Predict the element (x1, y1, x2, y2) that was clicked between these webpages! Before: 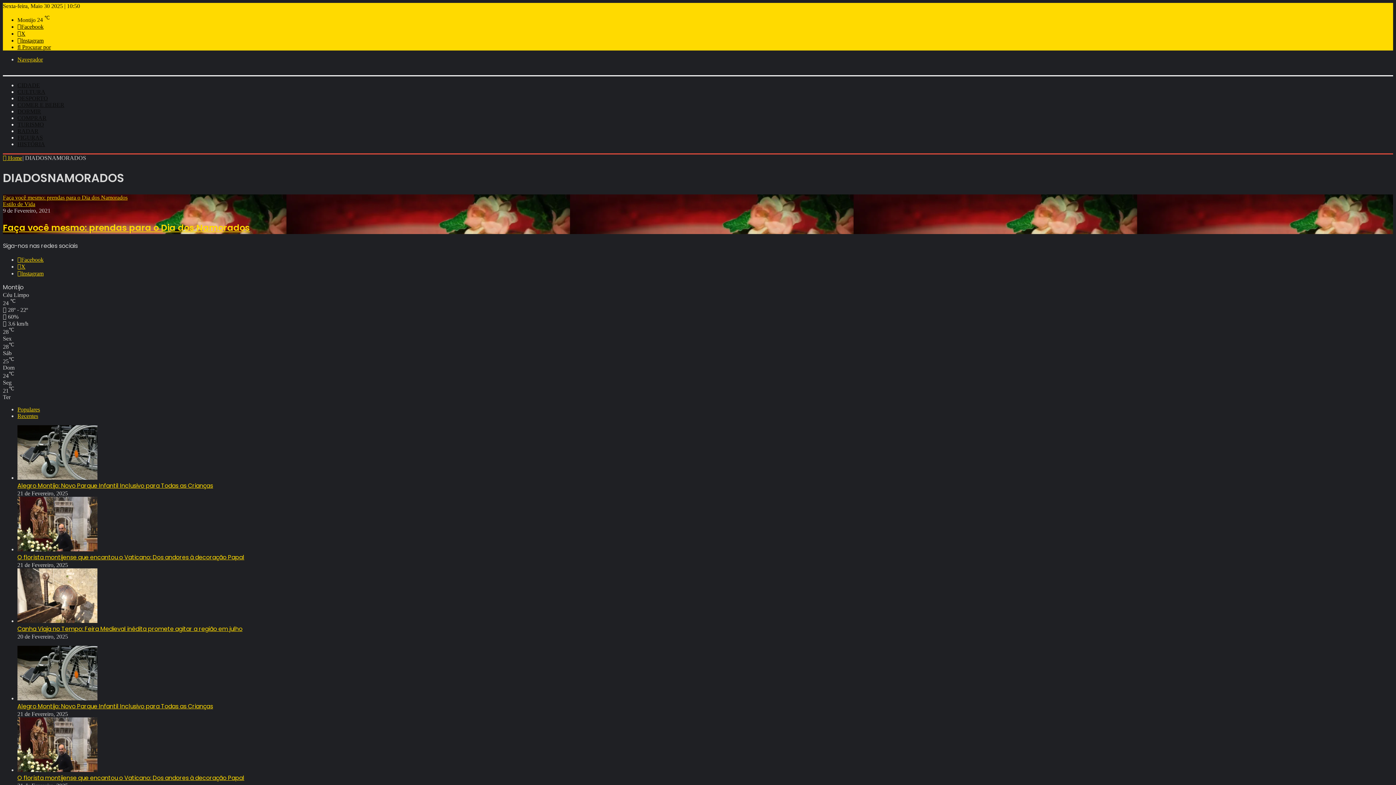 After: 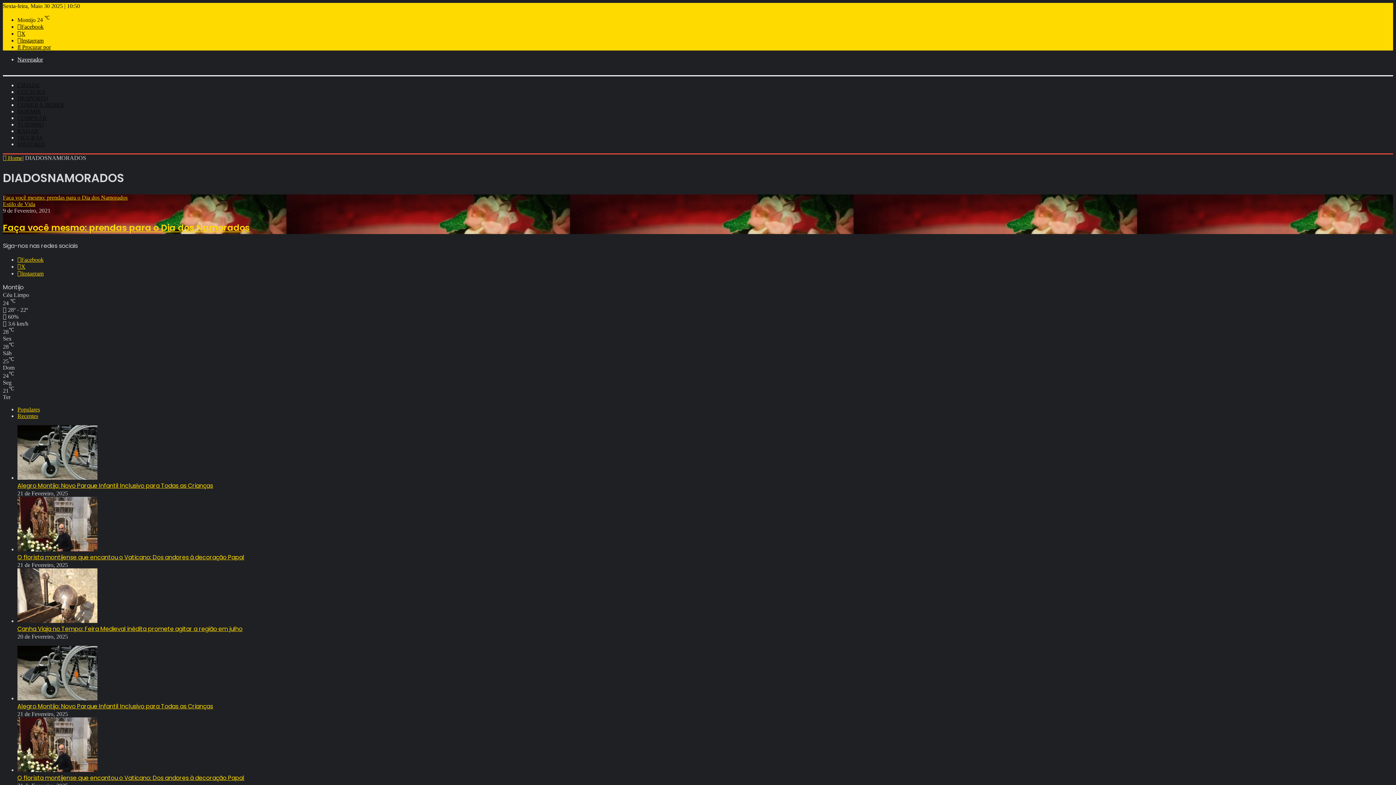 Action: bbox: (17, 56, 42, 62) label: Navegador